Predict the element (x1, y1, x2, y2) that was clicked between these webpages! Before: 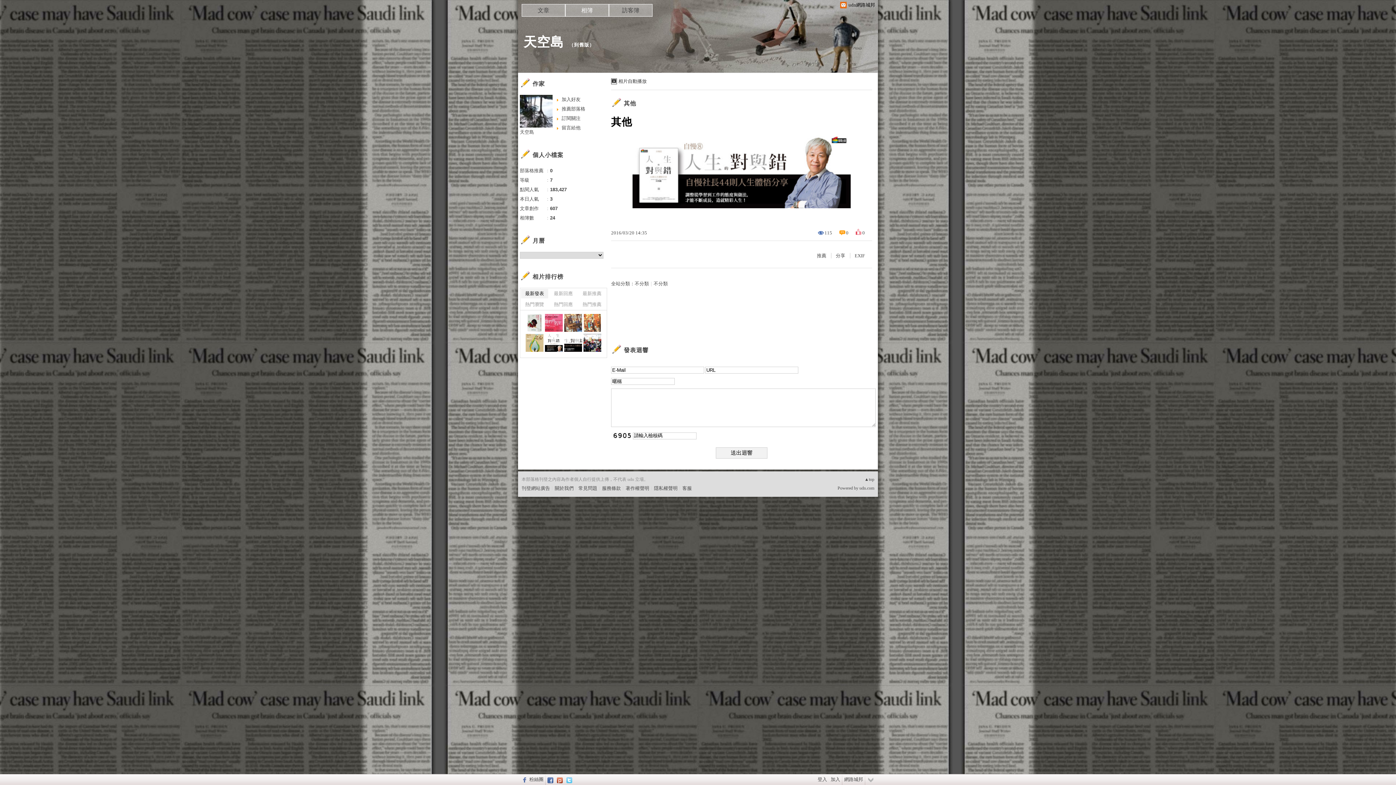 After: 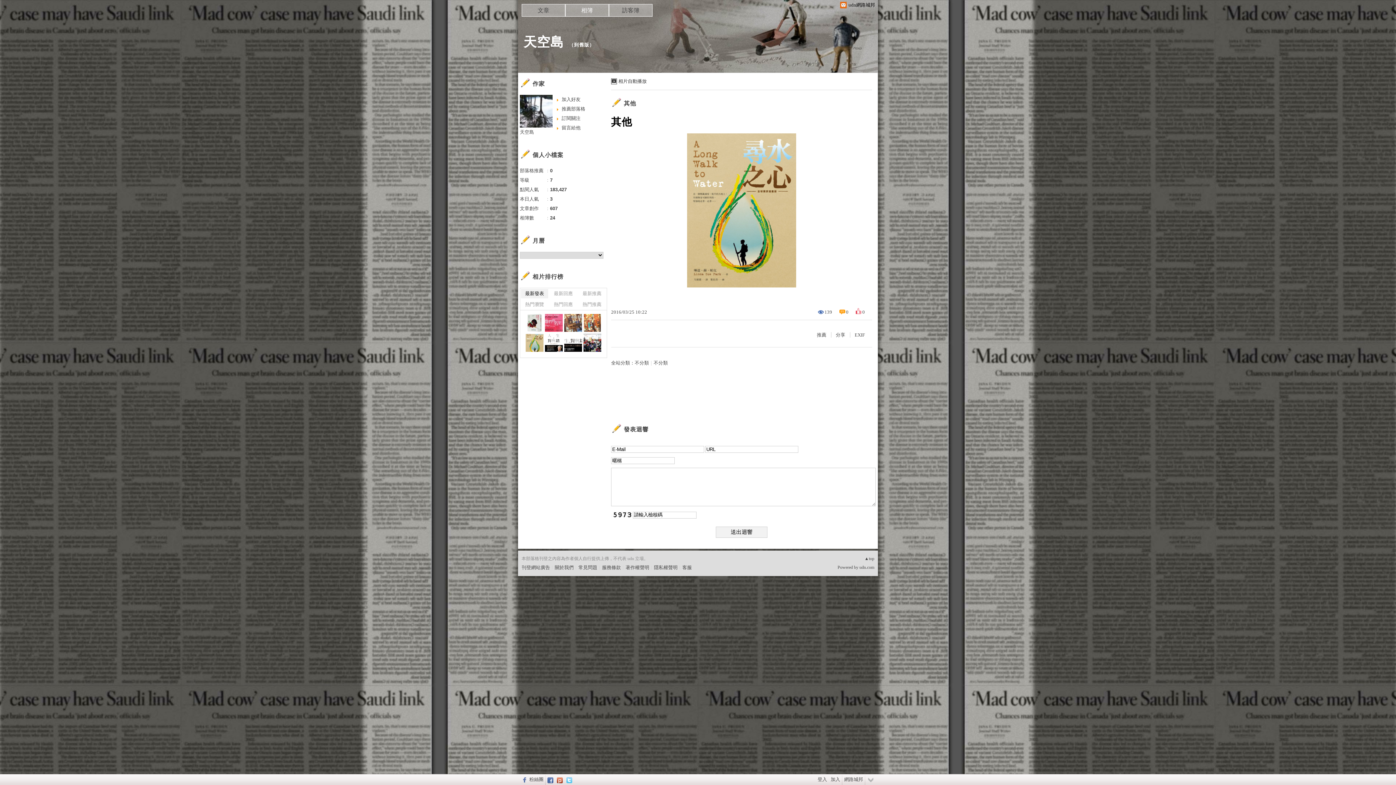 Action: bbox: (525, 334, 543, 352)